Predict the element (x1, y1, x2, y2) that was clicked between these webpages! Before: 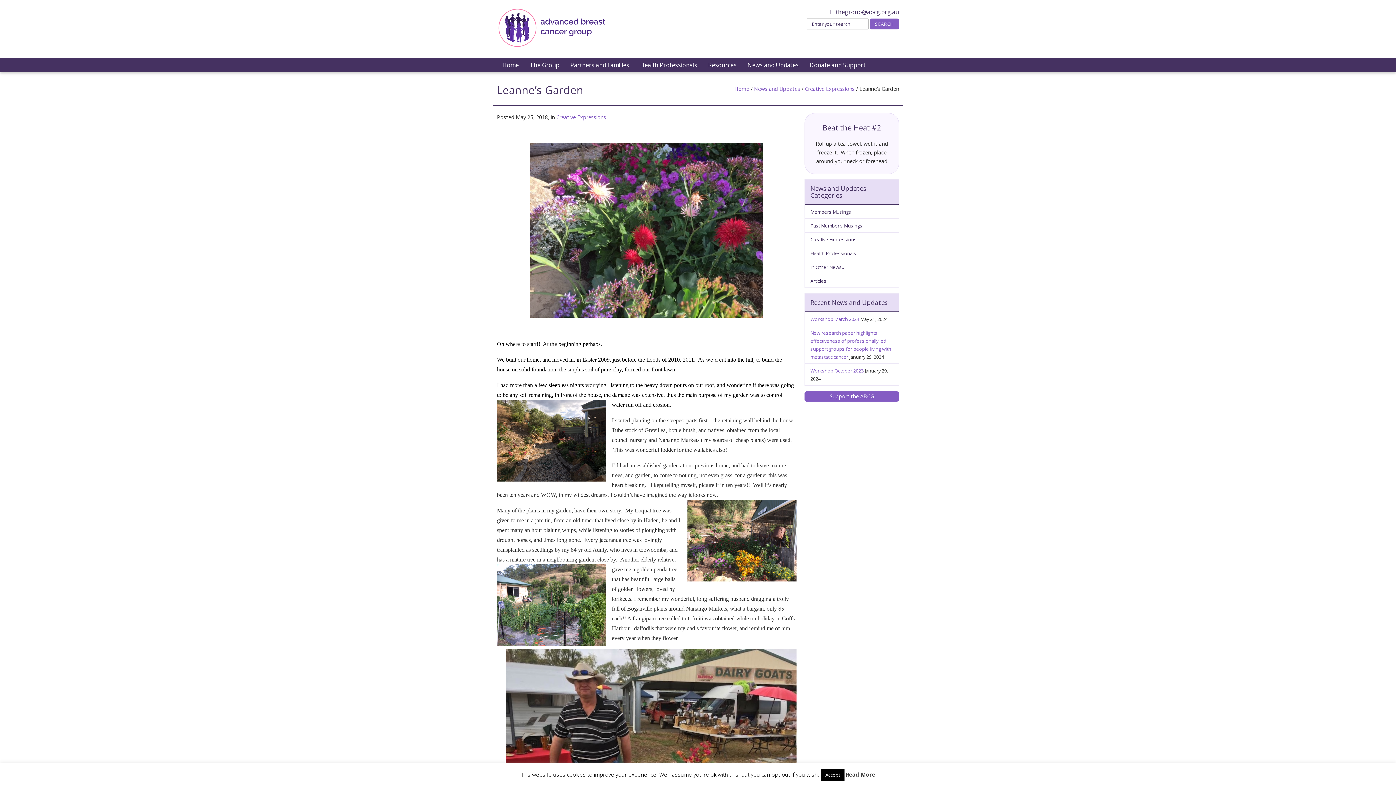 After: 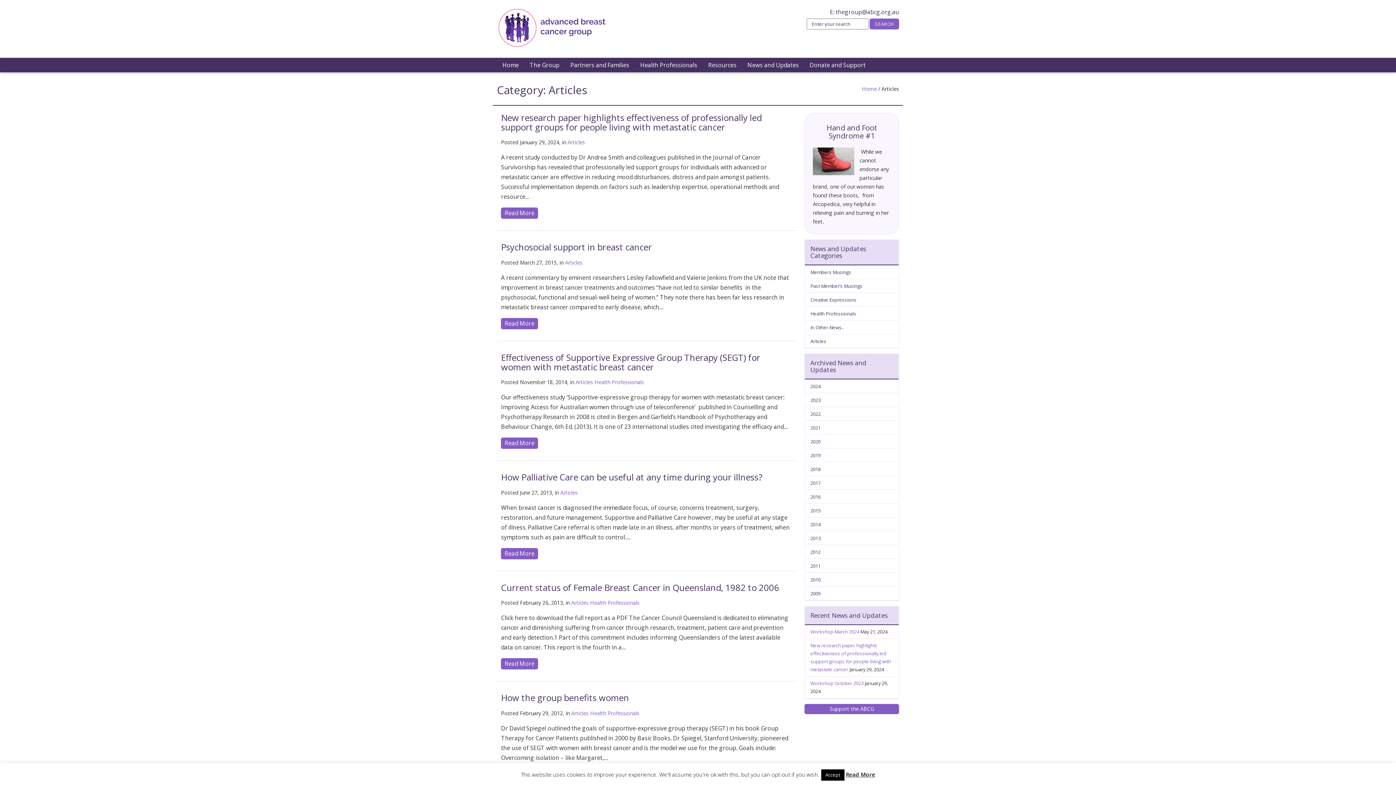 Action: label: Articles bbox: (805, 274, 898, 288)